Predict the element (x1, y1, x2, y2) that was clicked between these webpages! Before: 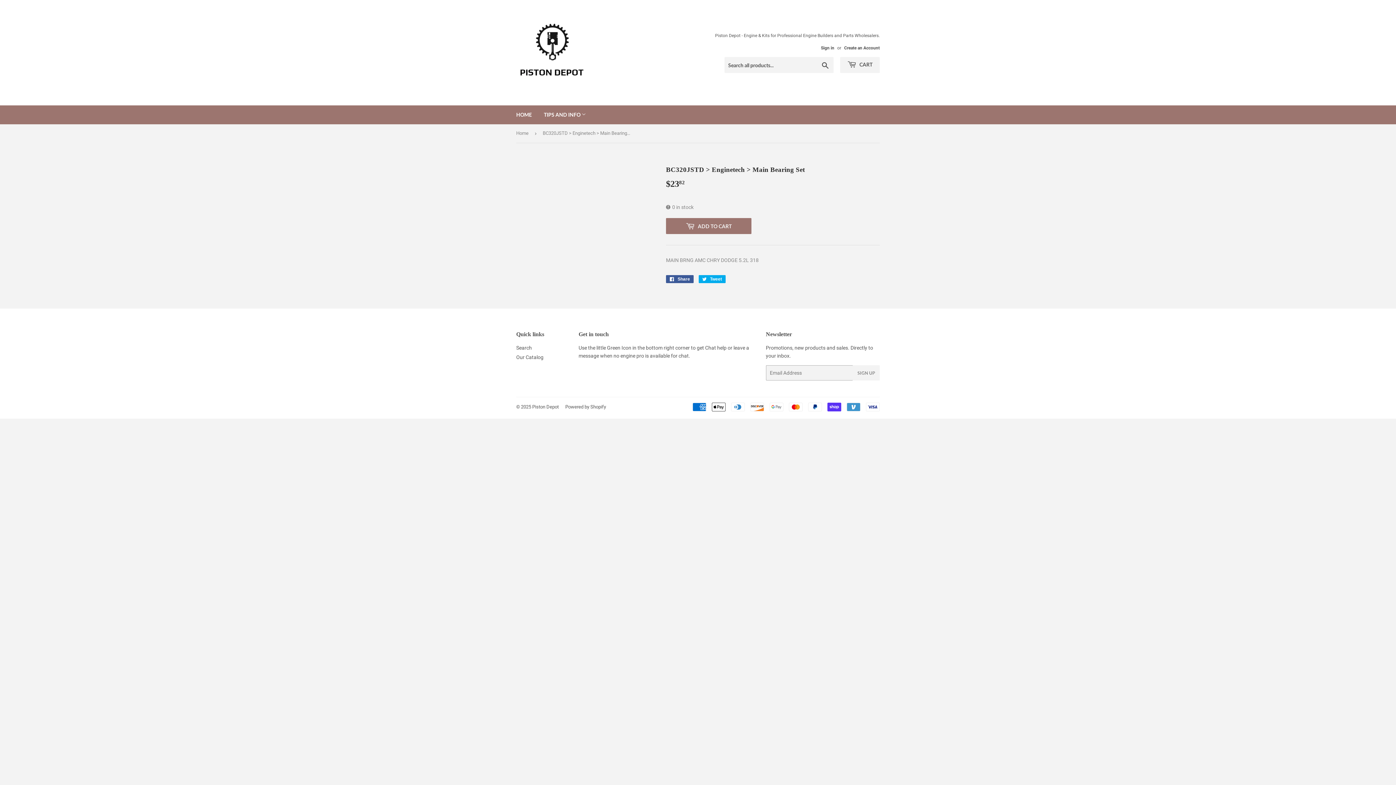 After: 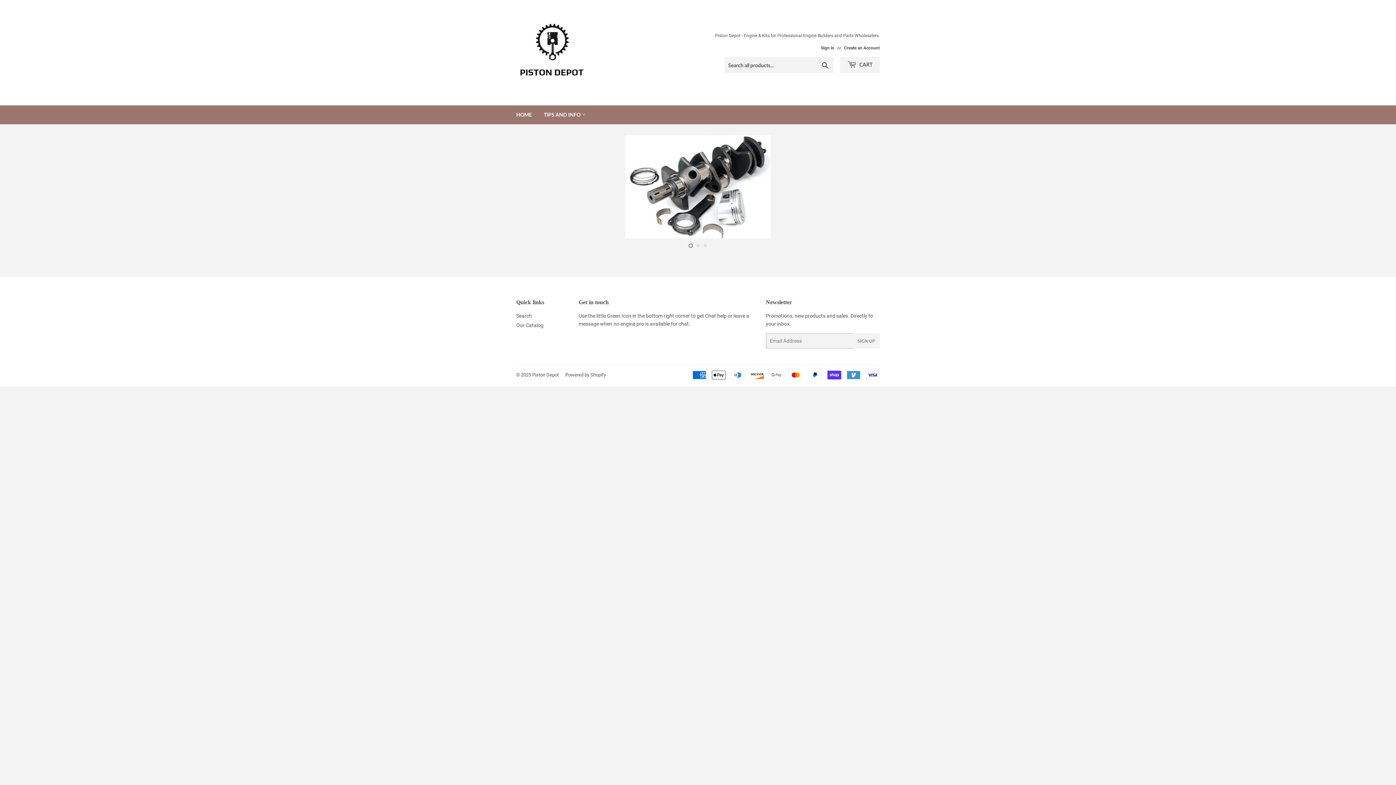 Action: bbox: (516, 16, 698, 89)